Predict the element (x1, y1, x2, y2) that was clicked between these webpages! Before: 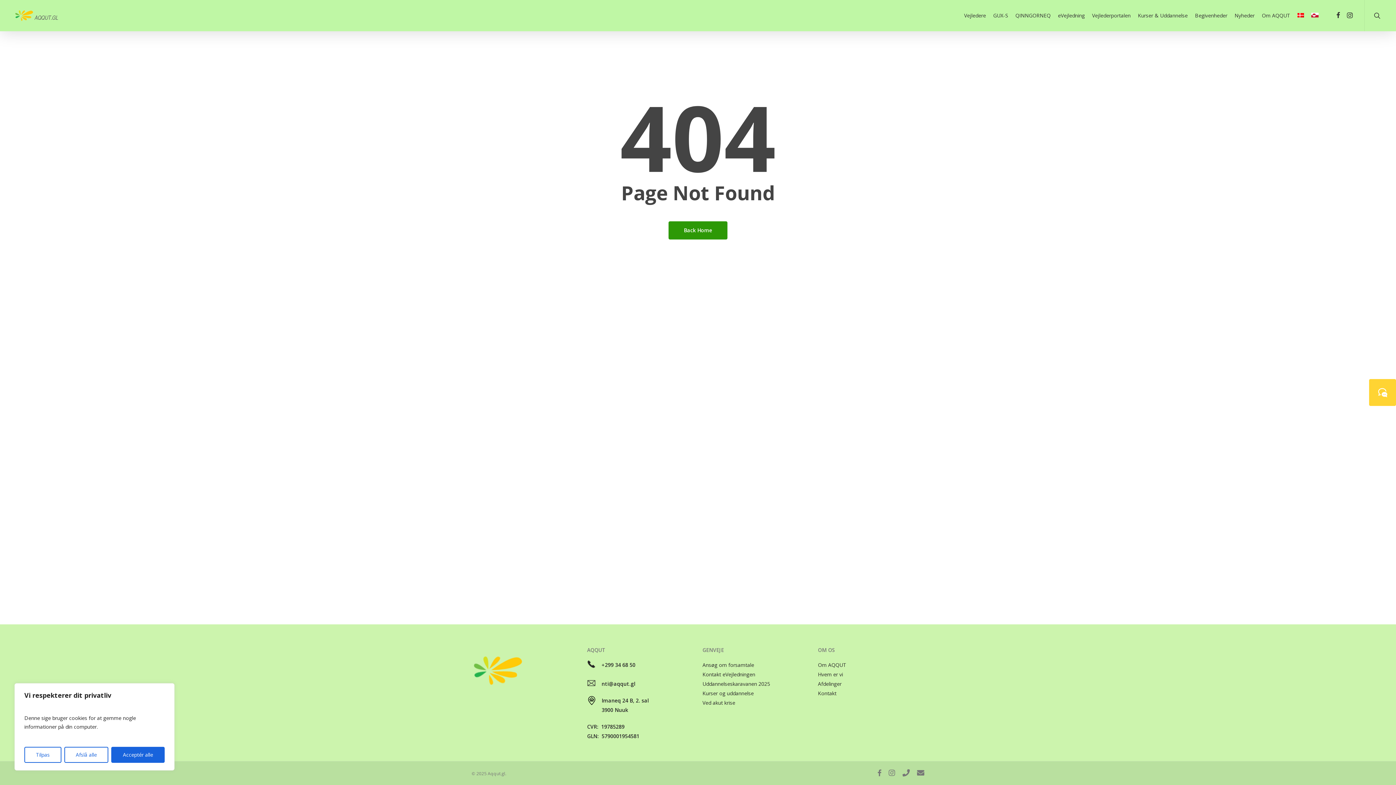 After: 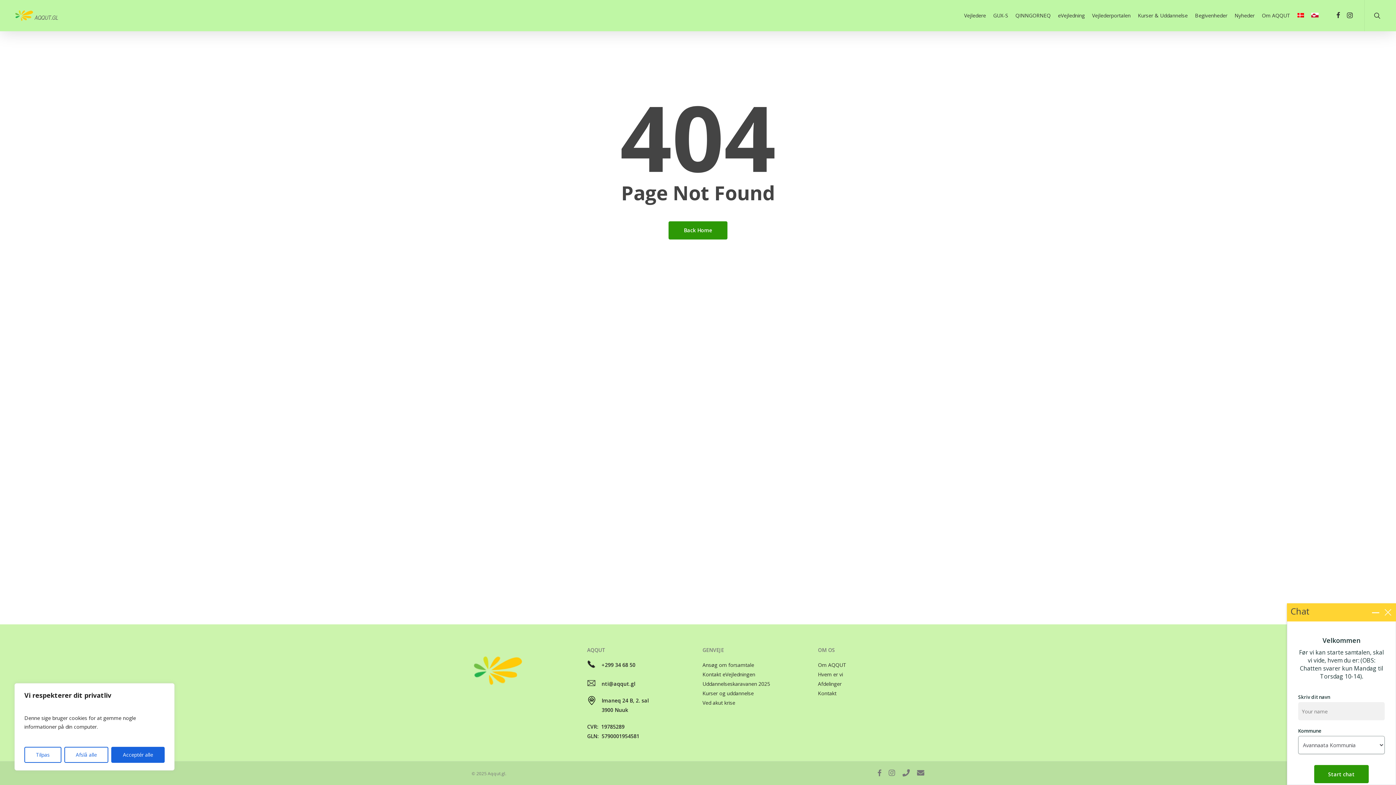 Action: bbox: (1369, 379, 1396, 406) label: Start chat